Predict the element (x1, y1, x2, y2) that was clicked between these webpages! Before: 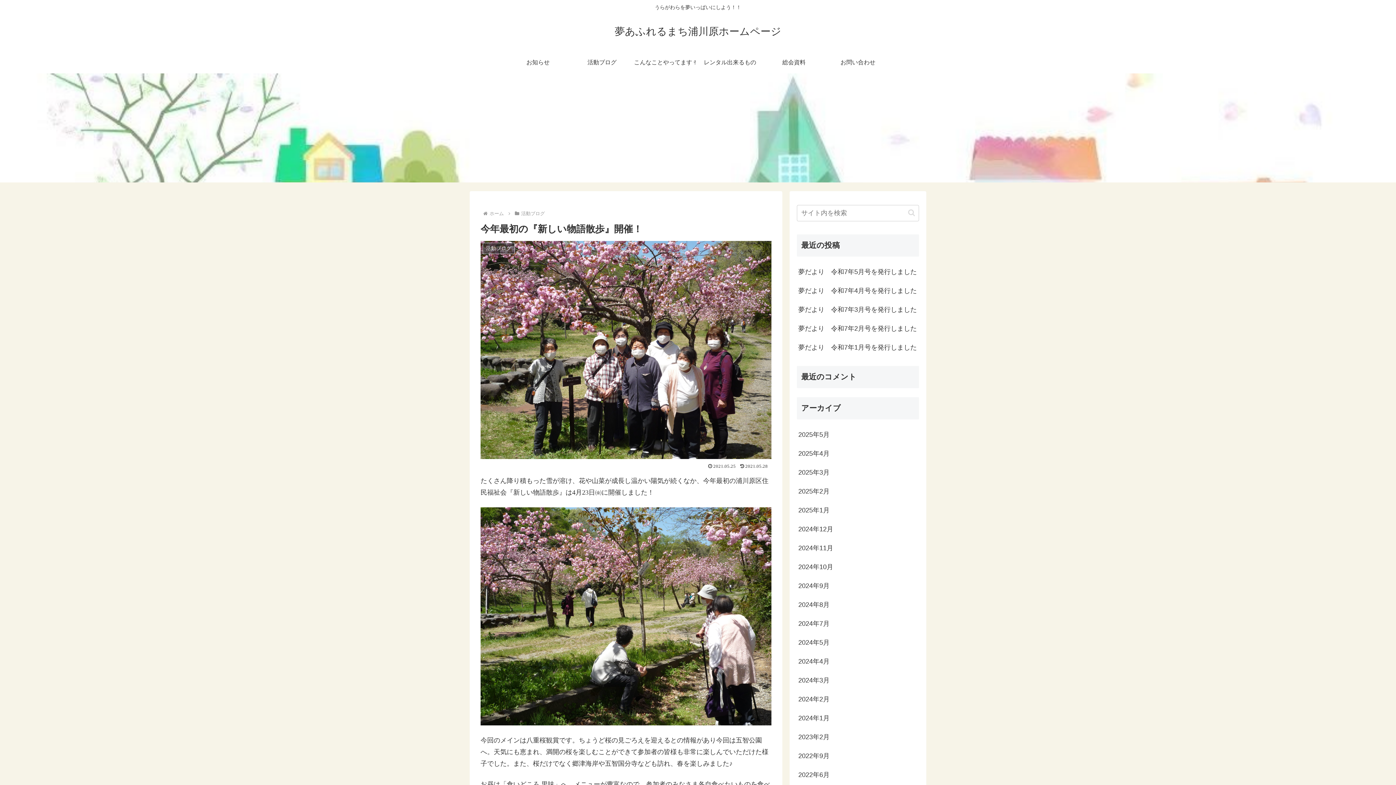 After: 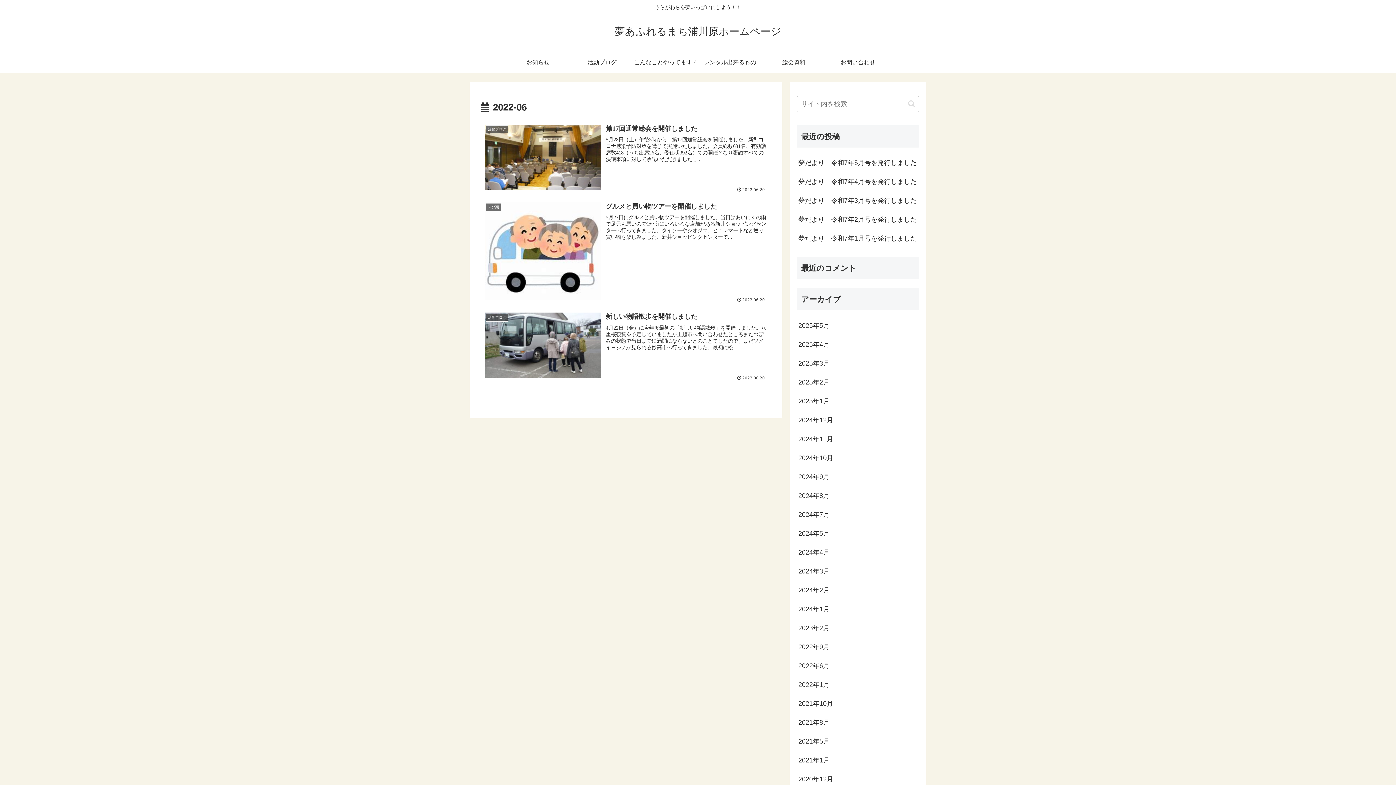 Action: bbox: (797, 765, 919, 784) label: 2022年6月